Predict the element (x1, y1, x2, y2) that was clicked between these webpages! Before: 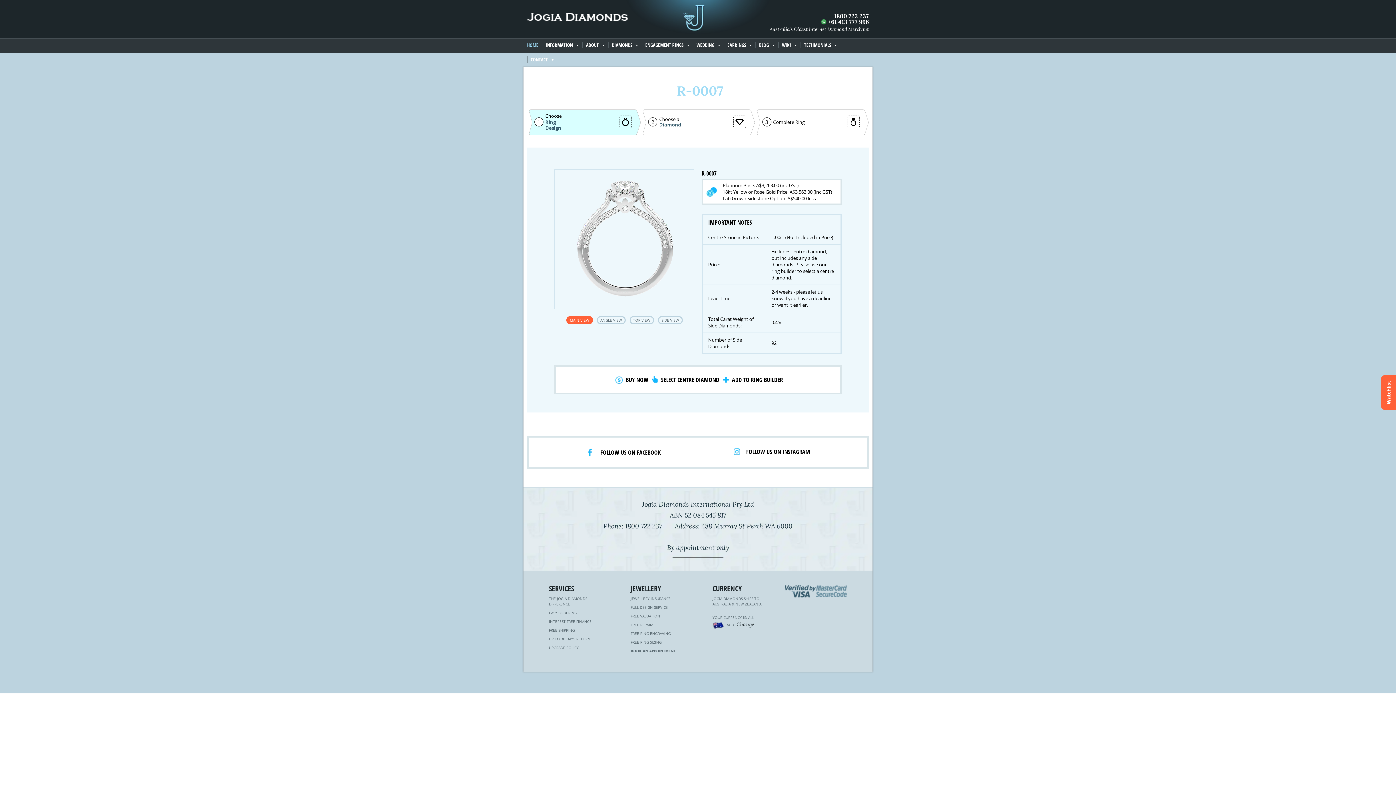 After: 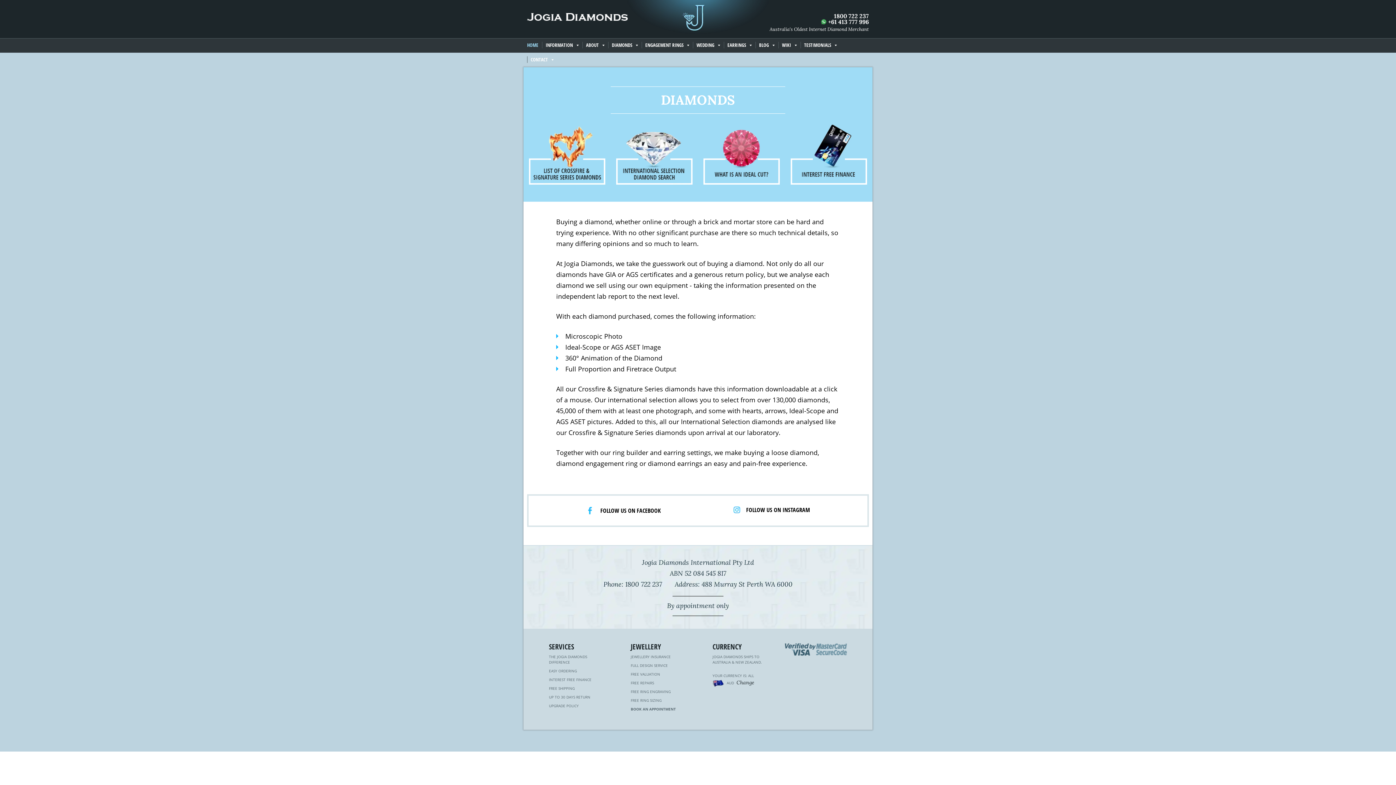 Action: bbox: (648, 376, 719, 384) label: SELECT CENTRE DIAMOND